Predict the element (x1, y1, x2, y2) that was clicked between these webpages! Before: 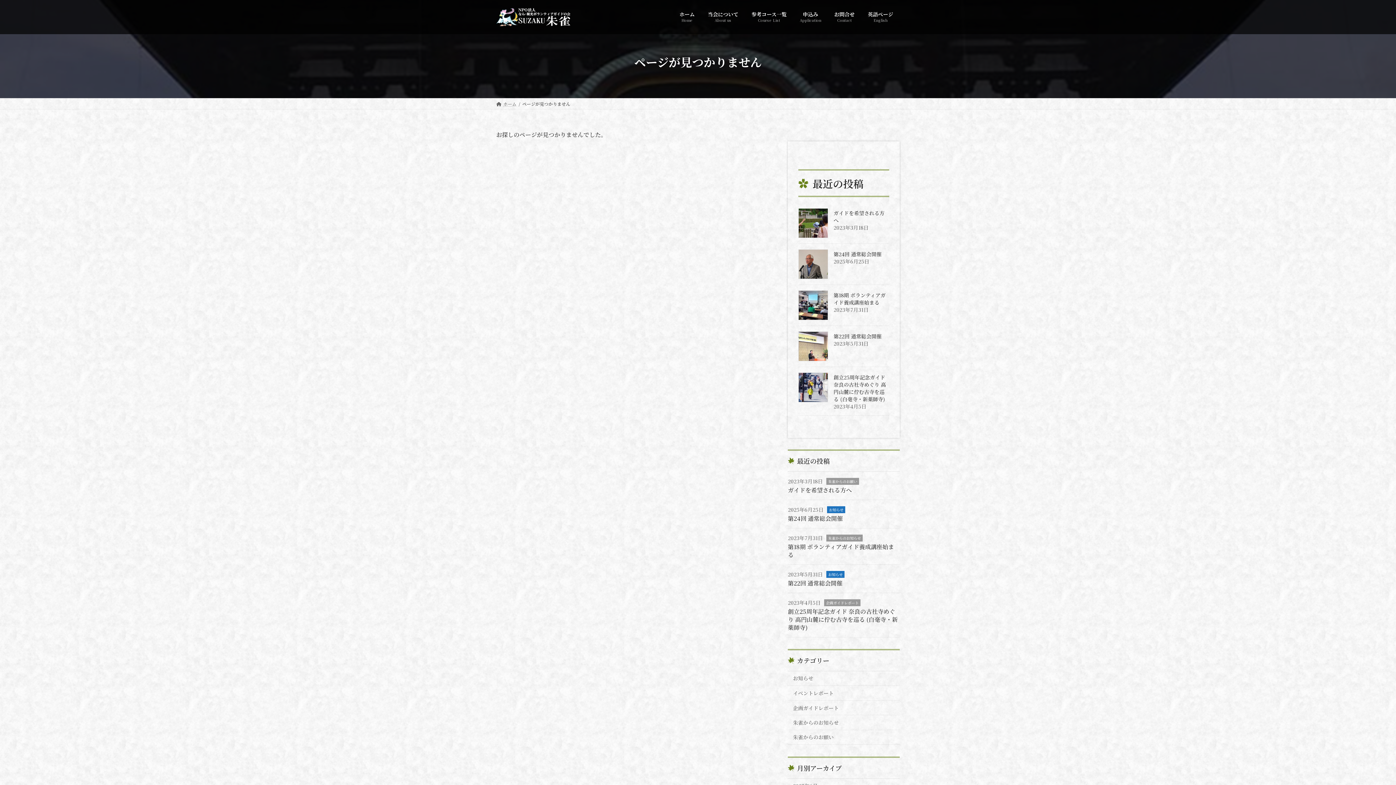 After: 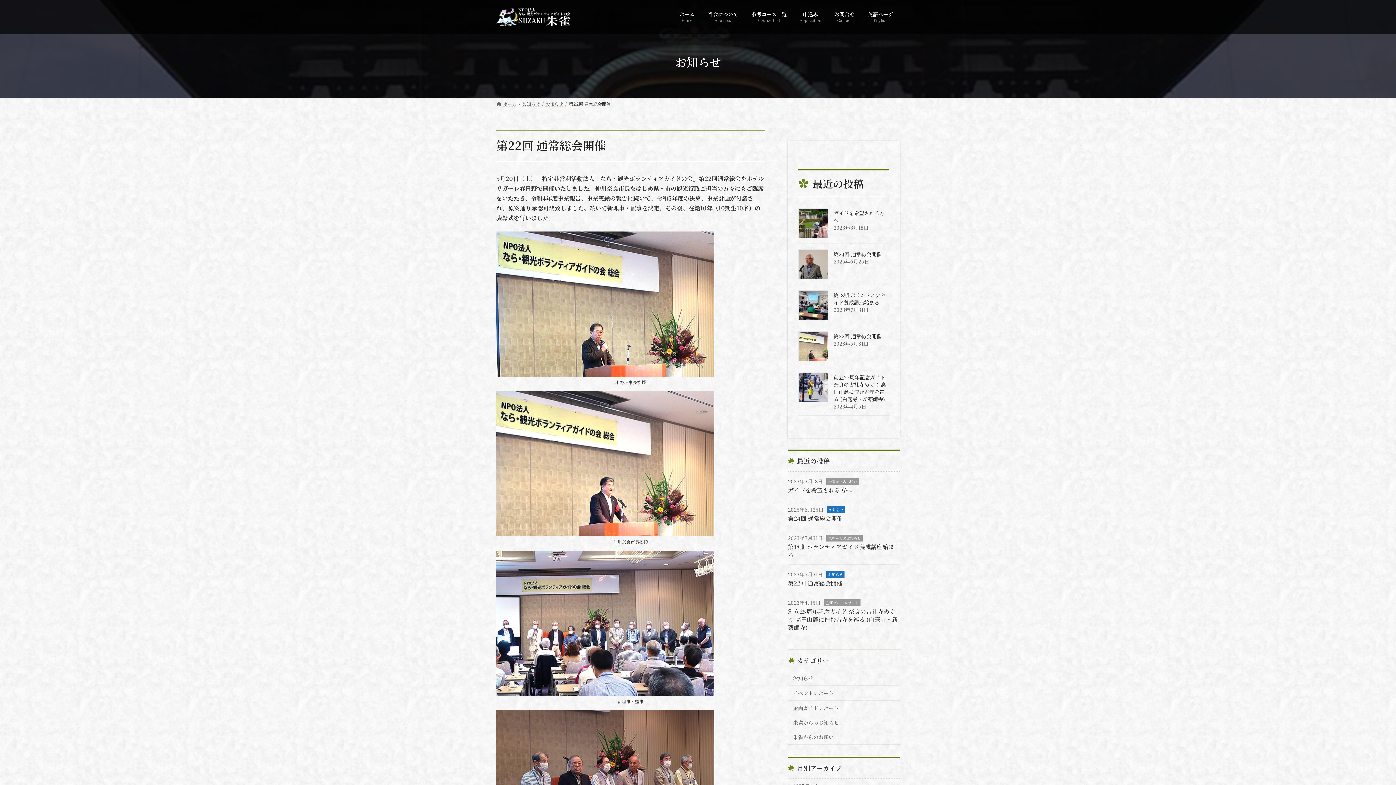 Action: bbox: (833, 332, 881, 339) label: 第22回 通常総会開催